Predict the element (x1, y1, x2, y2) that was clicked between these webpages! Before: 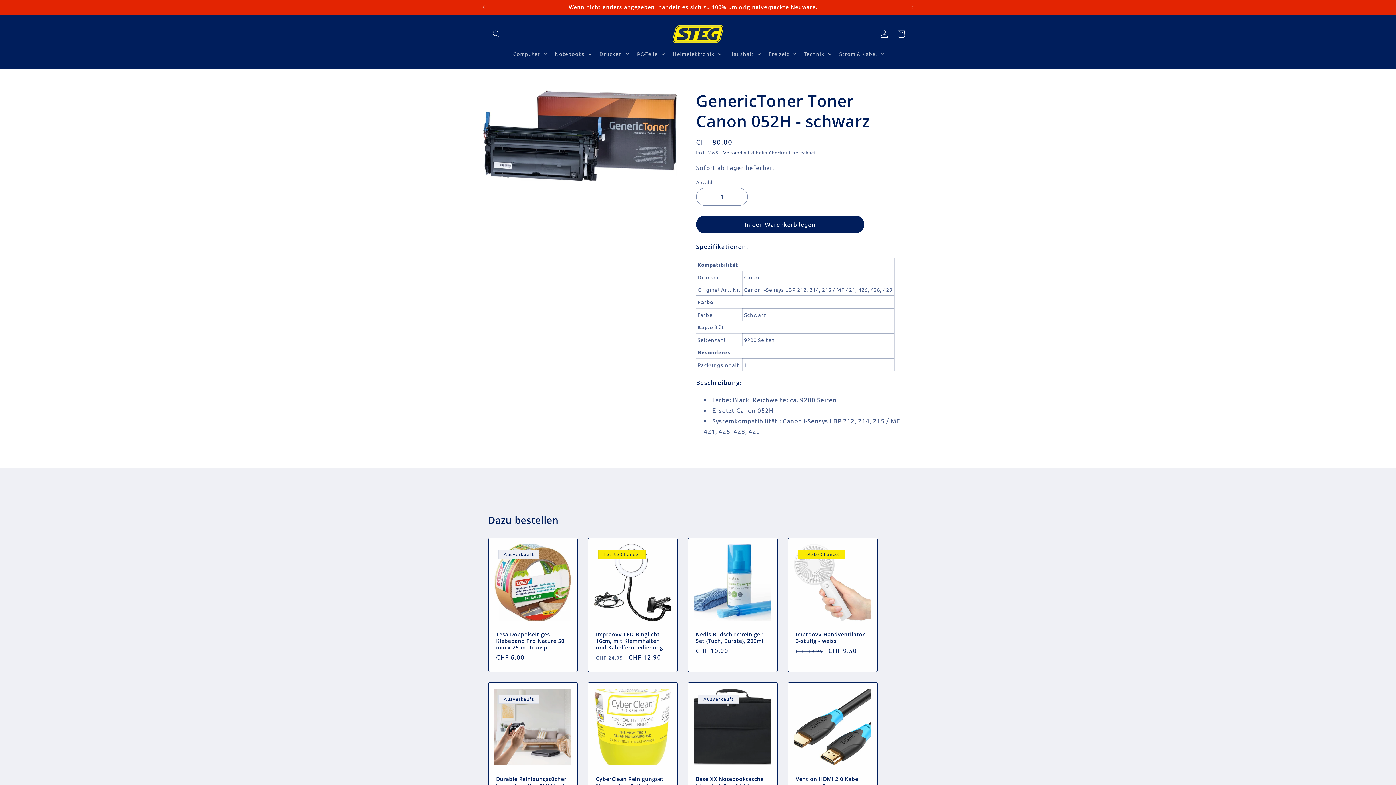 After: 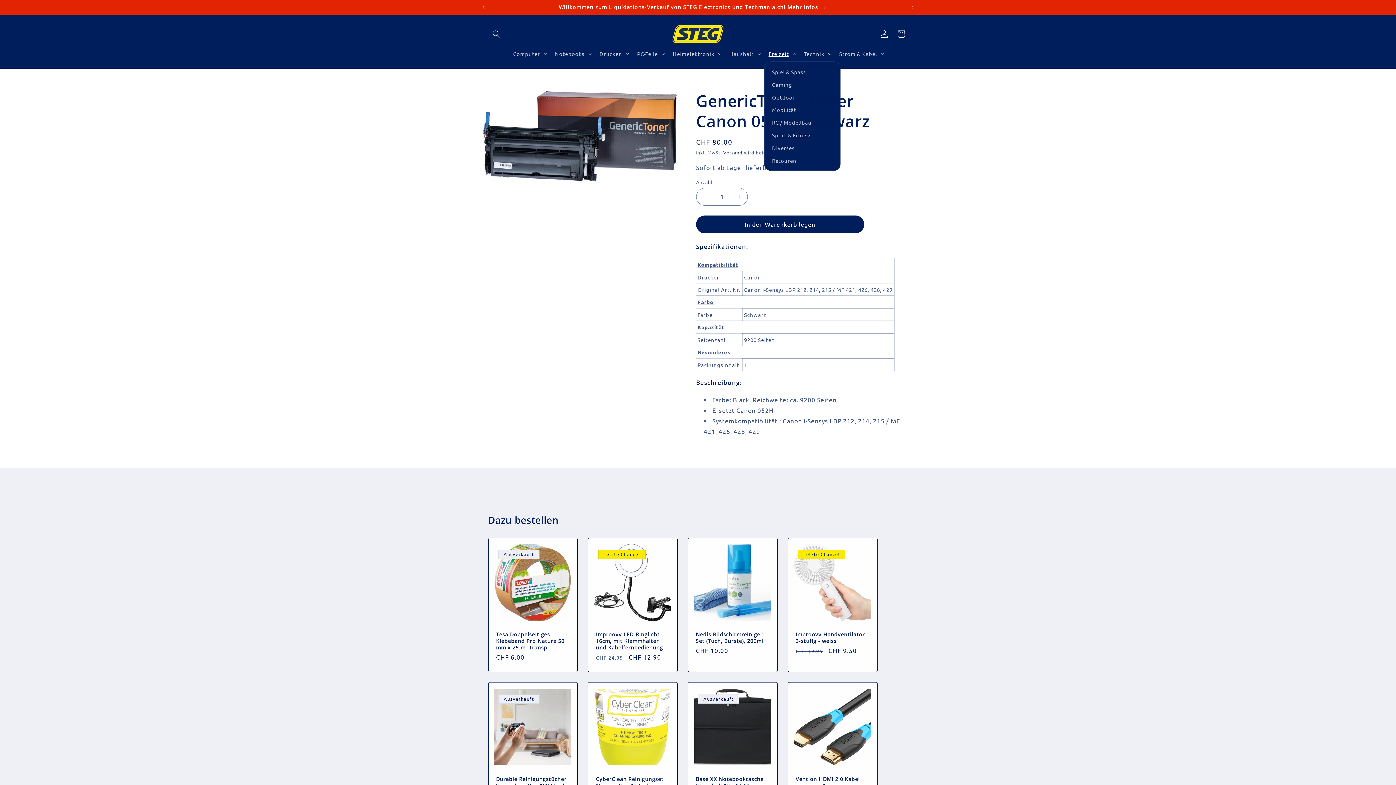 Action: bbox: (764, 45, 799, 61) label: Freizeit